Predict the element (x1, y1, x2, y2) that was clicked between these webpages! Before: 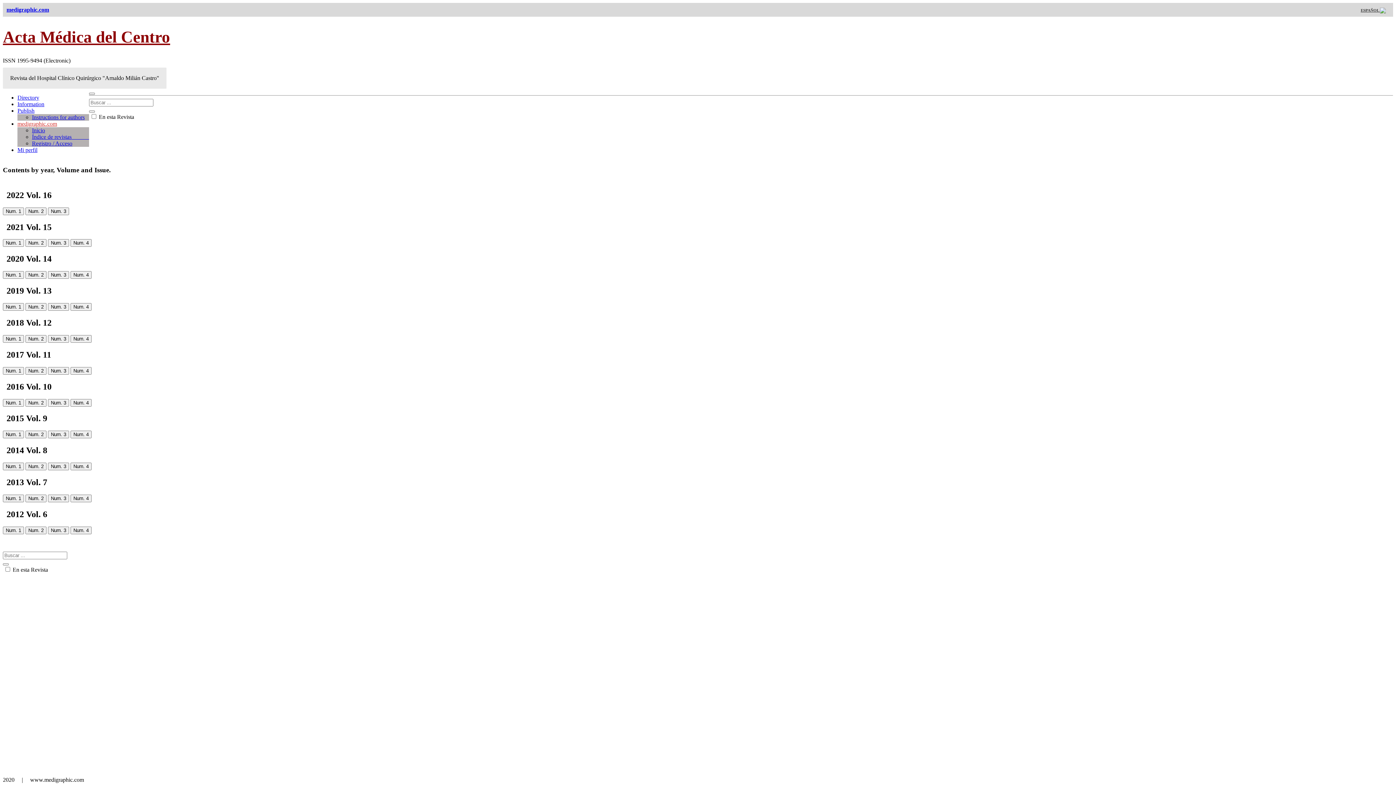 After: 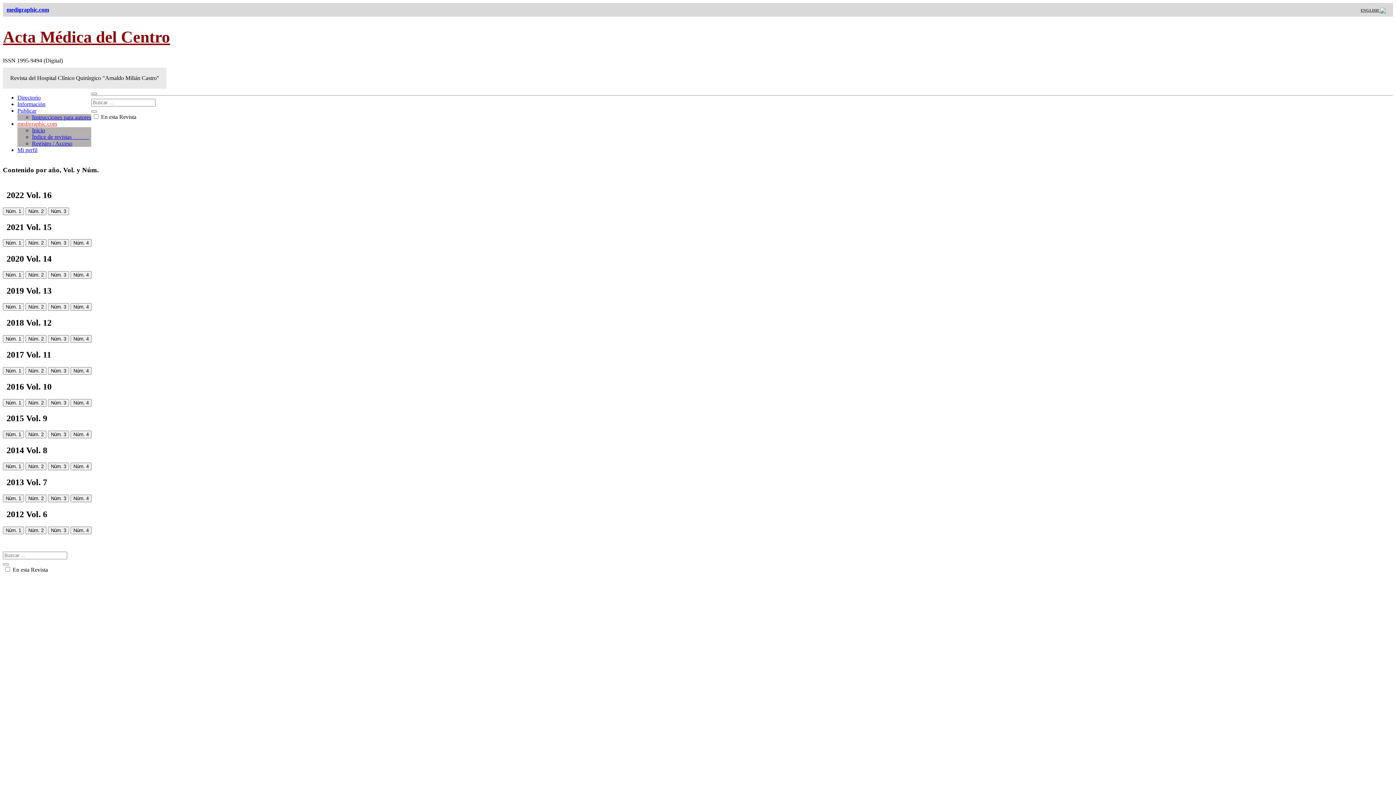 Action: bbox: (1361, 8, 1386, 12) label: ESPAÑOL 